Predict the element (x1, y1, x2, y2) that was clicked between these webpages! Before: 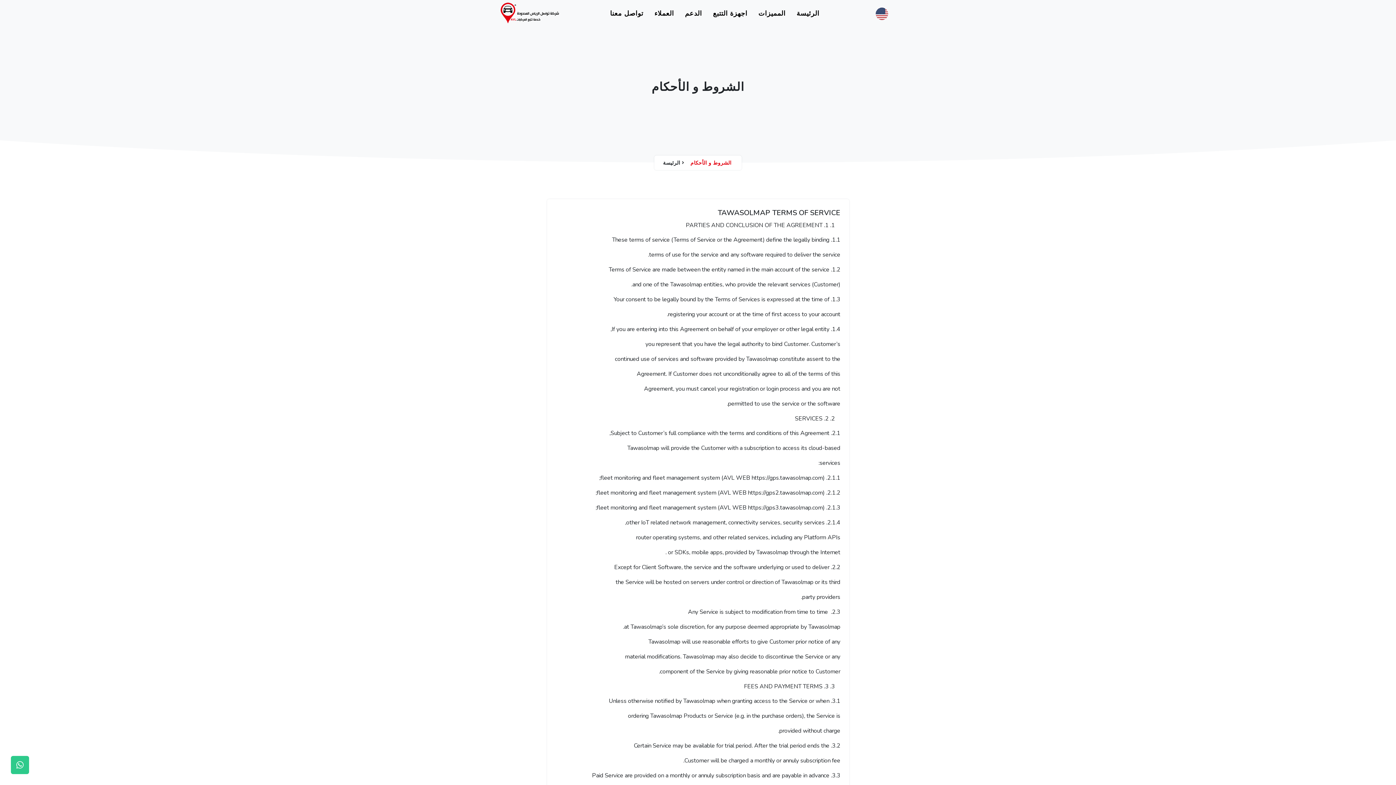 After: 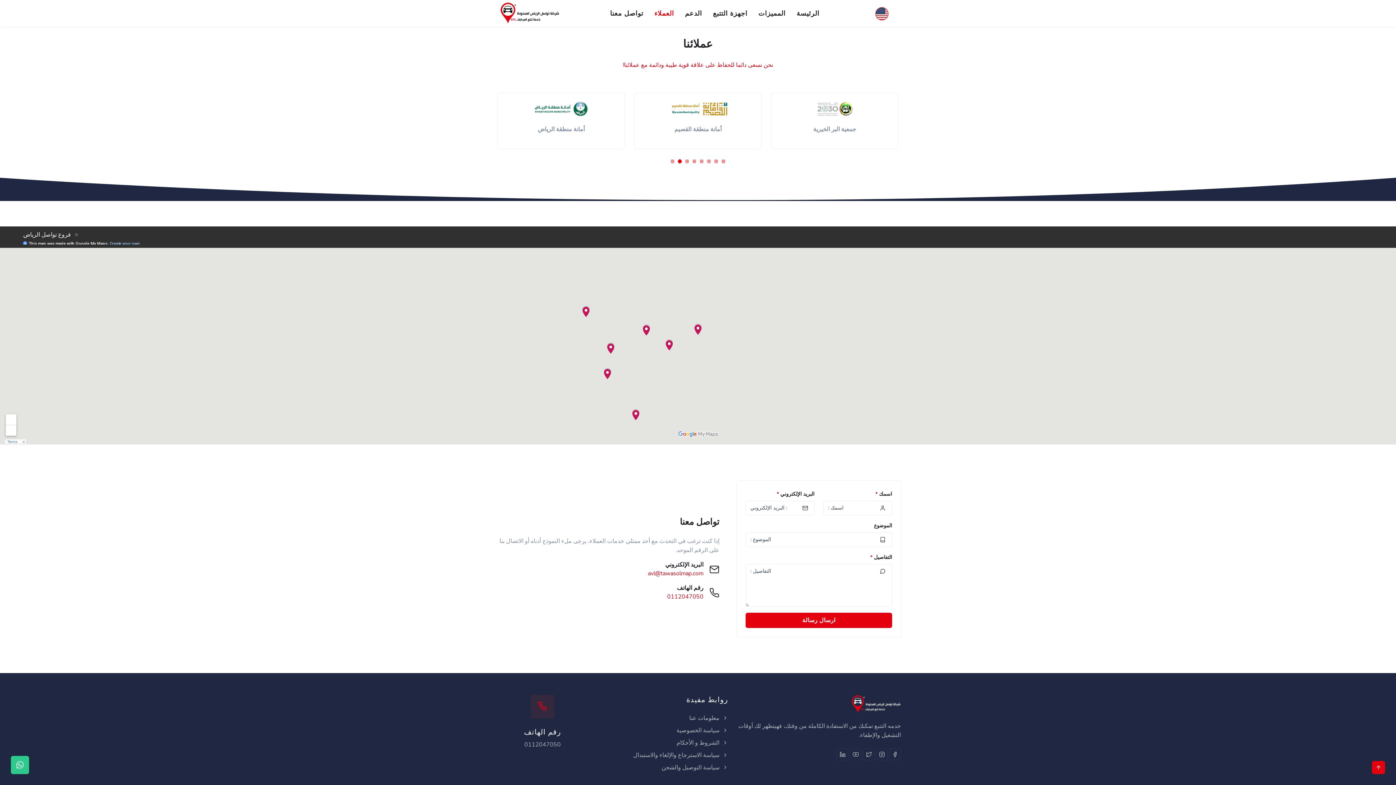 Action: bbox: (649, 0, 679, 26) label: العملاء